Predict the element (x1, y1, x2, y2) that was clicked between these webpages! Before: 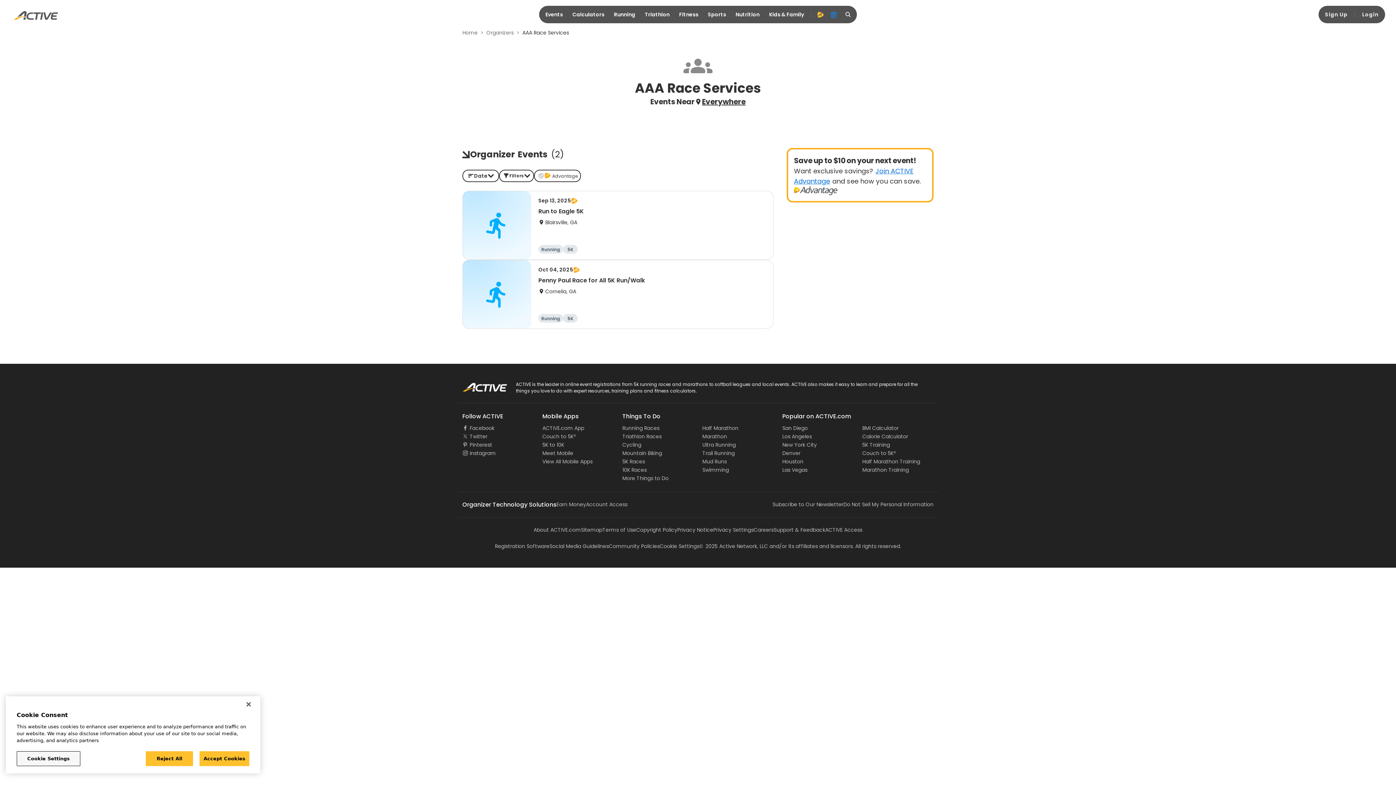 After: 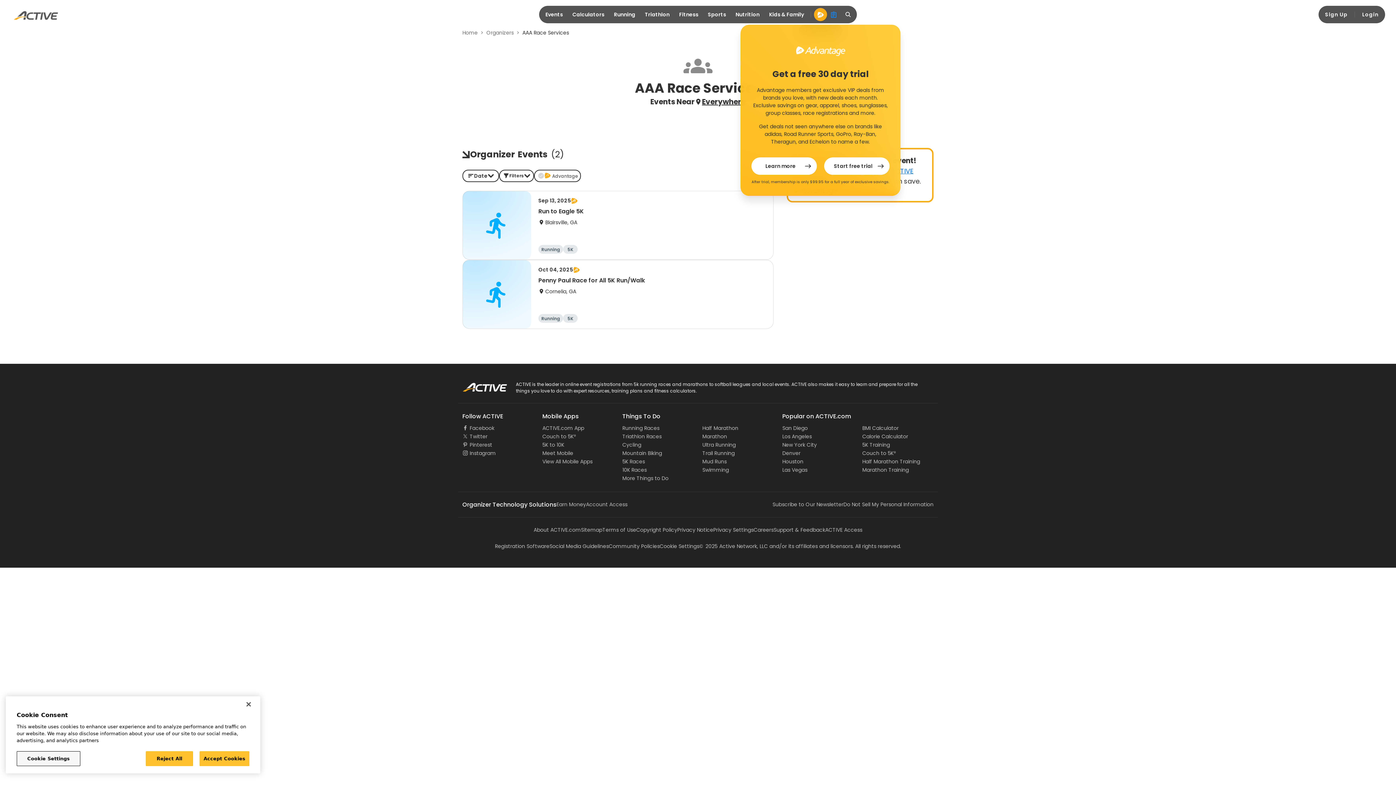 Action: label: advantage bbox: (814, 8, 827, 21)